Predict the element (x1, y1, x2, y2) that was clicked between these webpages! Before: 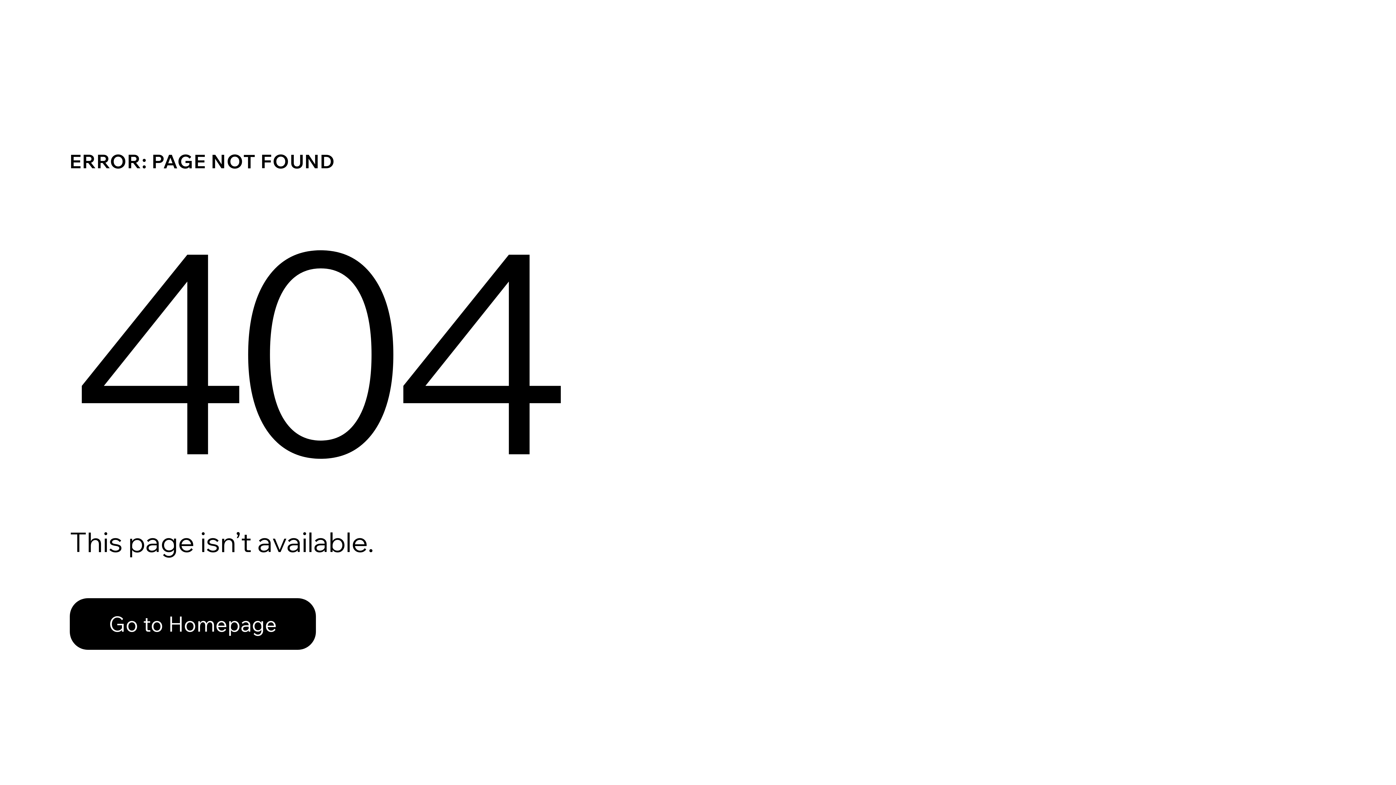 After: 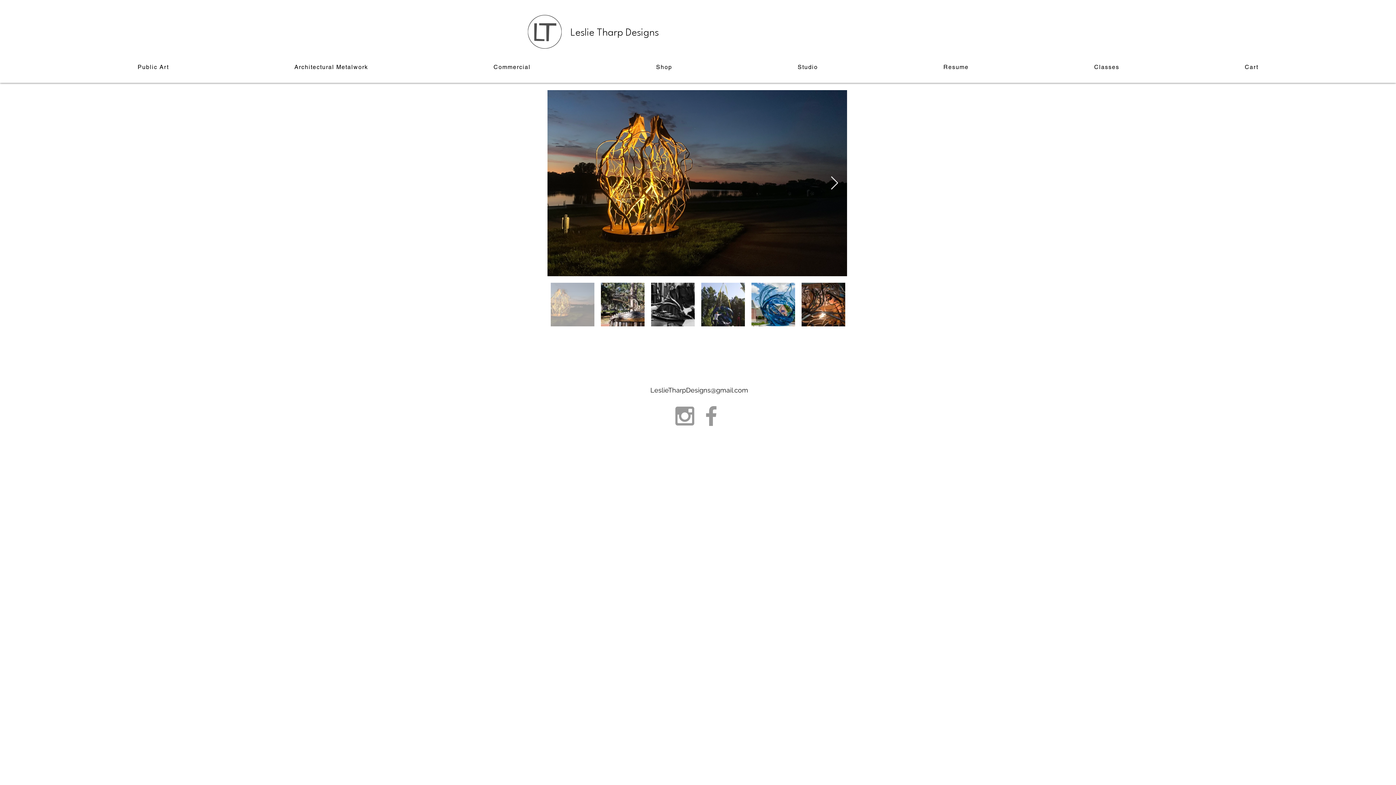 Action: label: Go to Homepage bbox: (69, 598, 316, 650)